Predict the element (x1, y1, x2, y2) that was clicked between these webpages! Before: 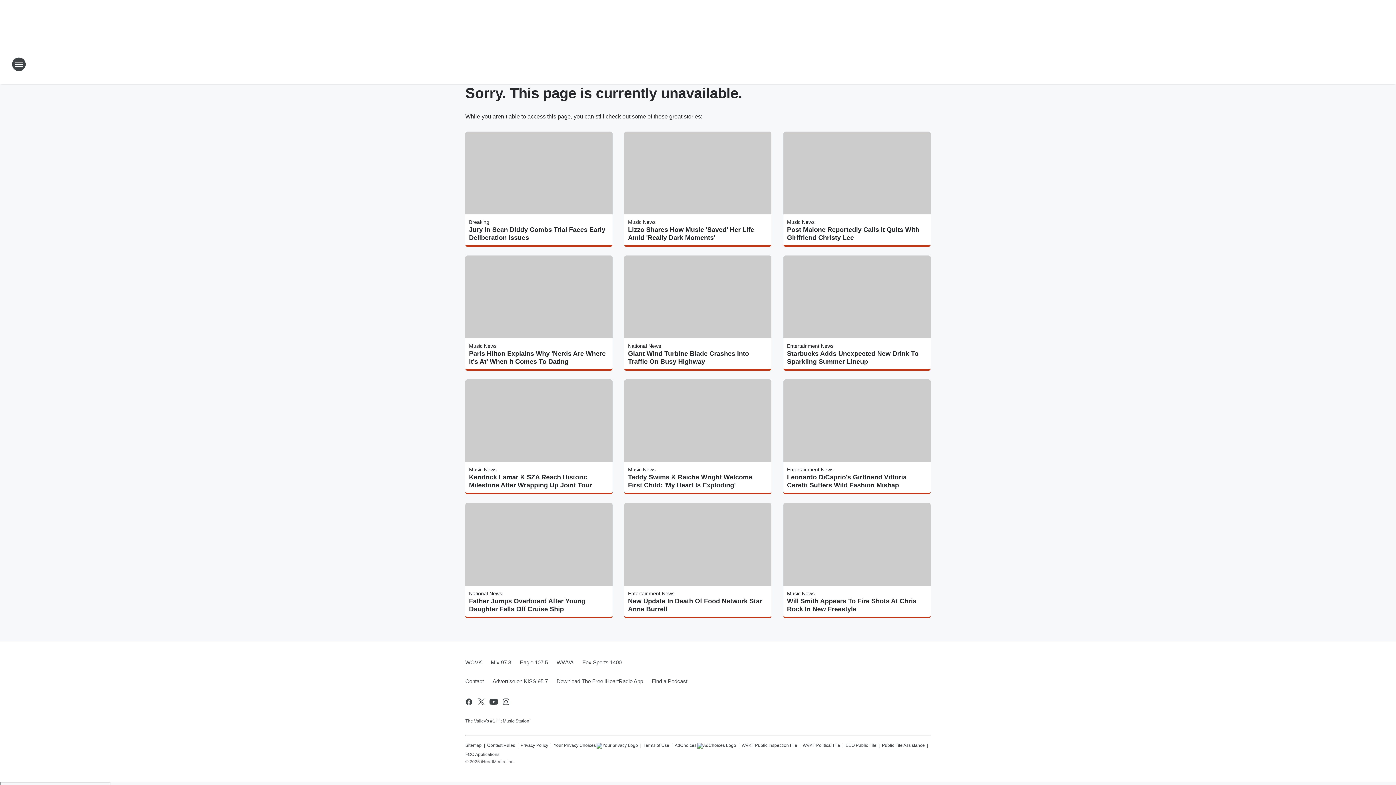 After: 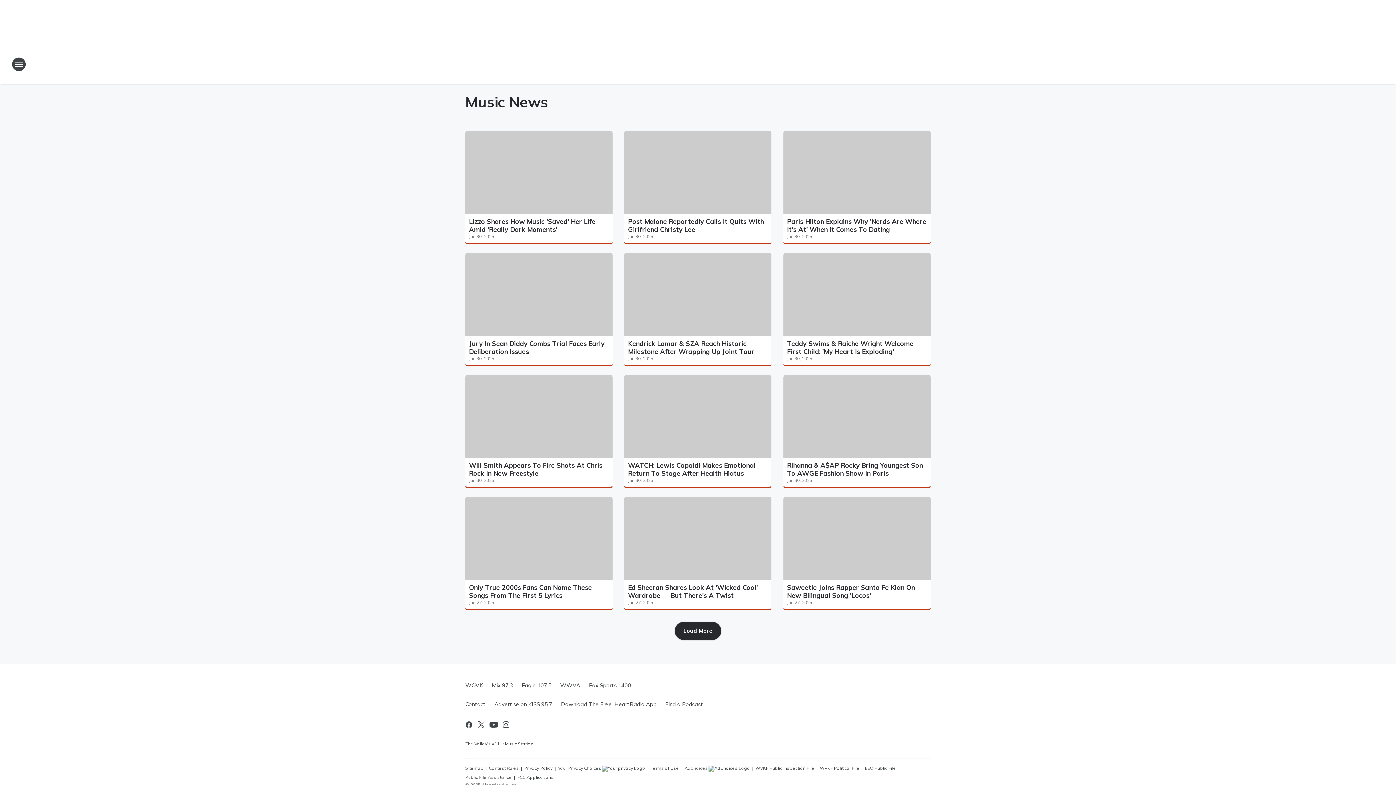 Action: bbox: (787, 591, 814, 596) label: Music News